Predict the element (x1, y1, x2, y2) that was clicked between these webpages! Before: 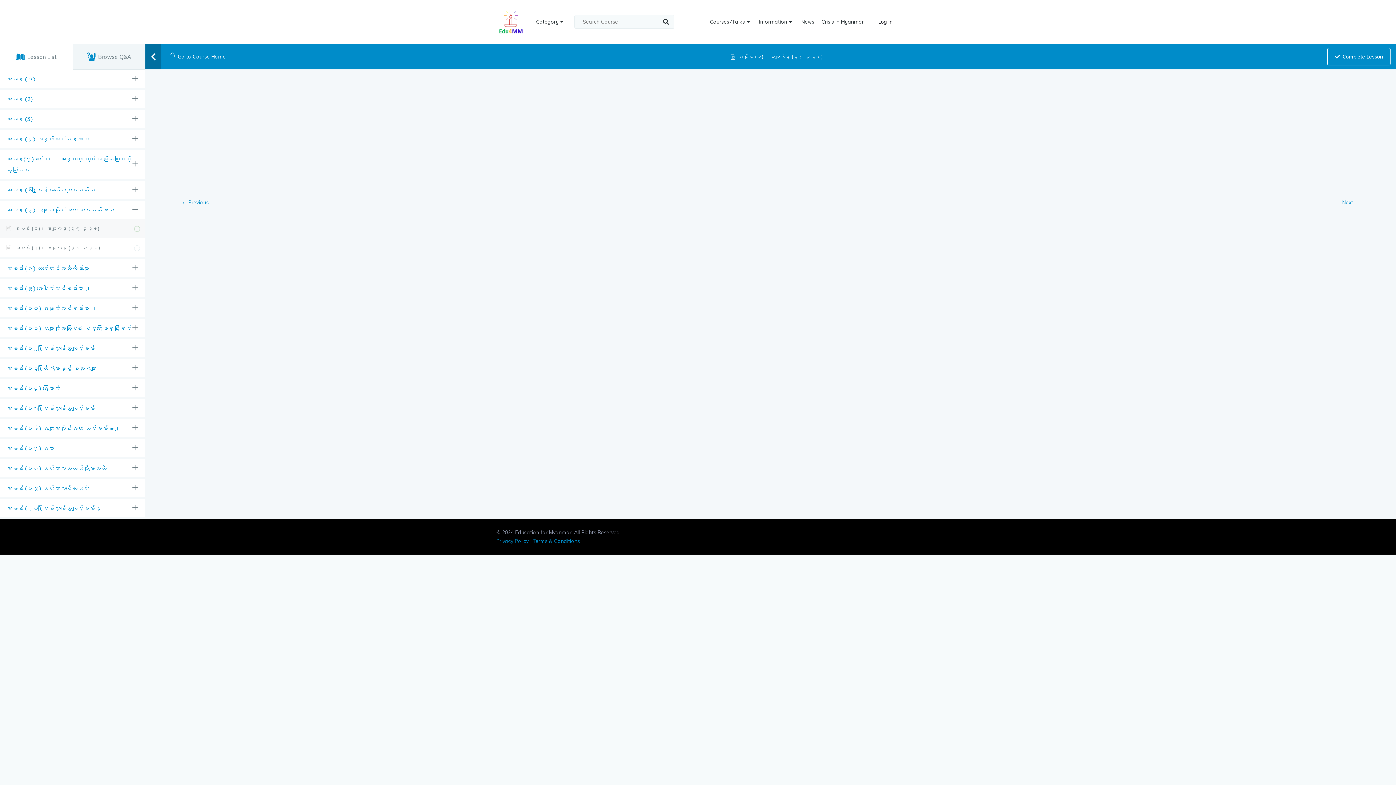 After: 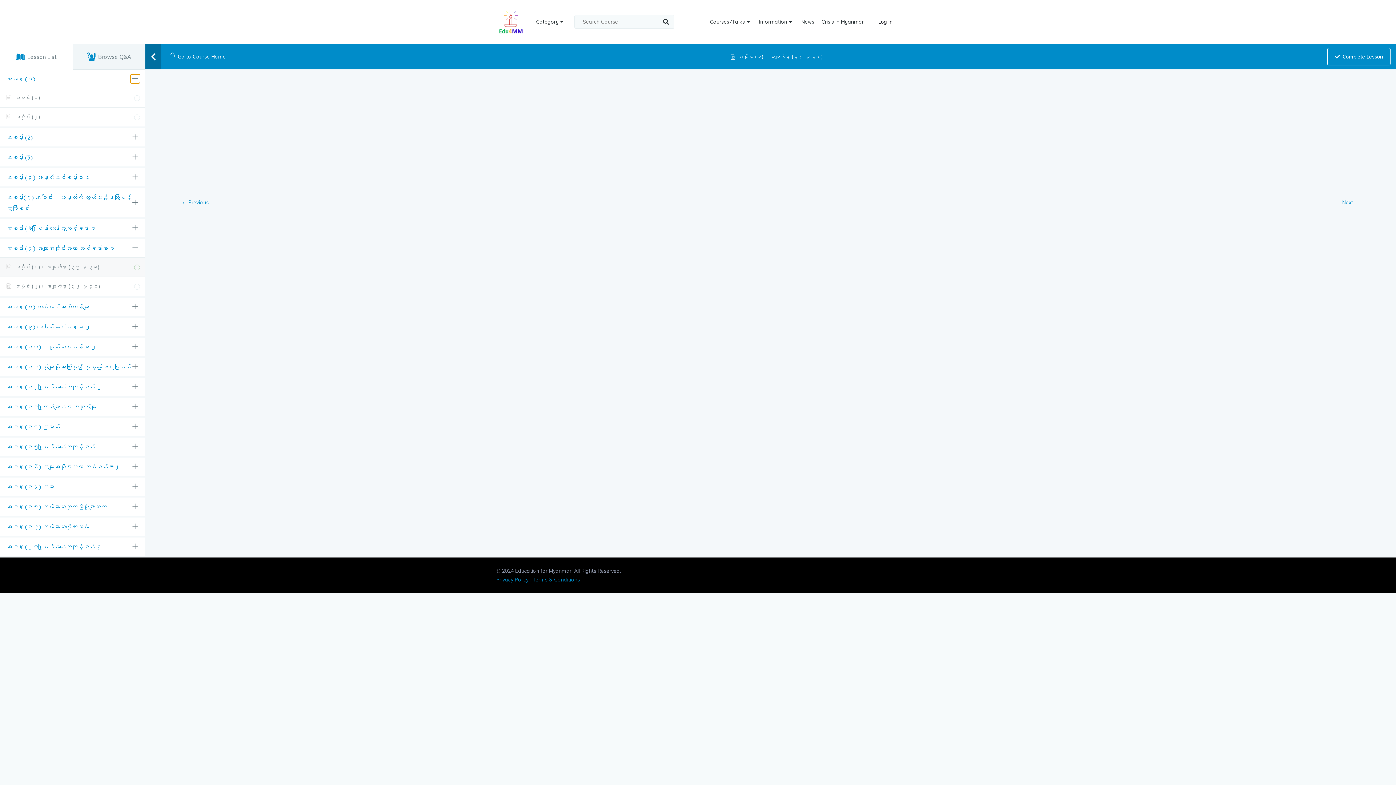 Action: bbox: (130, 74, 140, 83)